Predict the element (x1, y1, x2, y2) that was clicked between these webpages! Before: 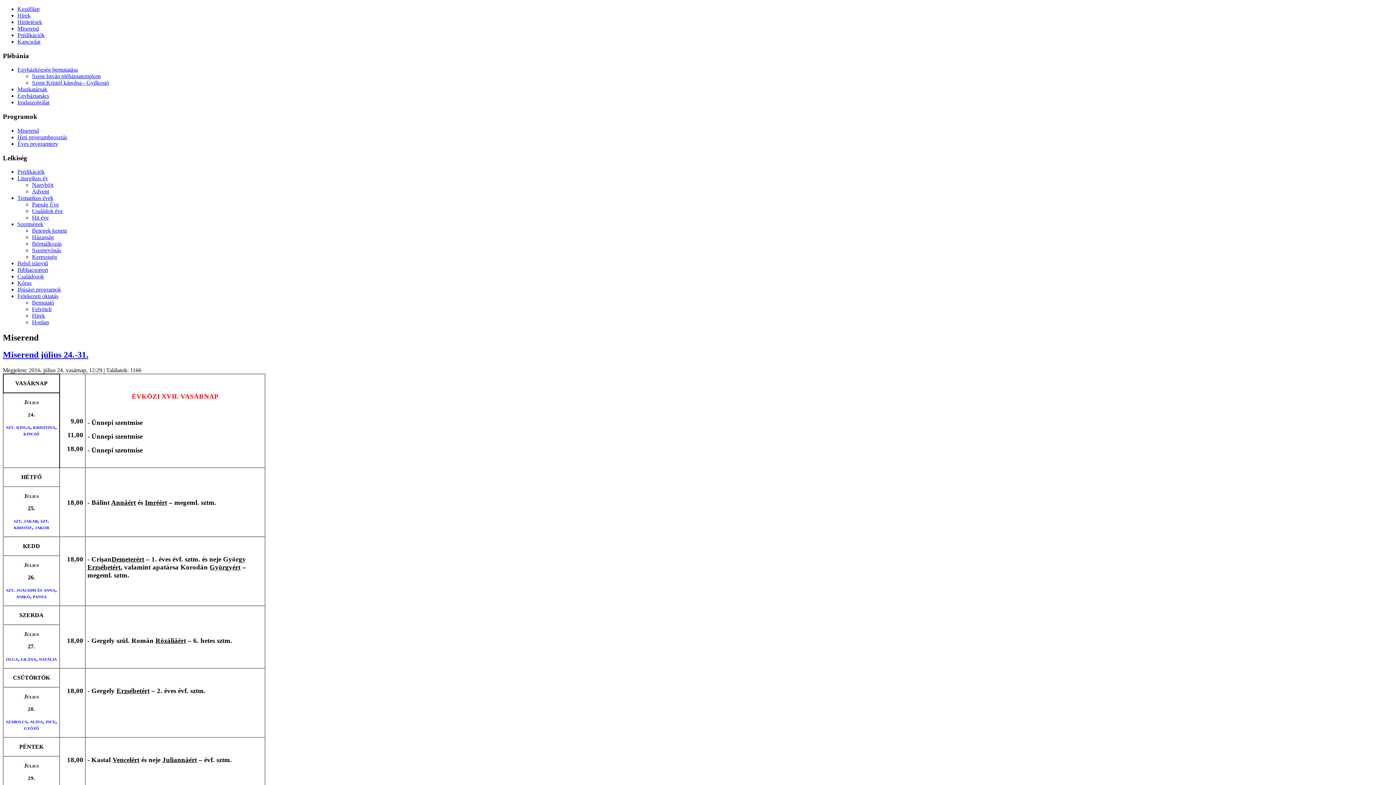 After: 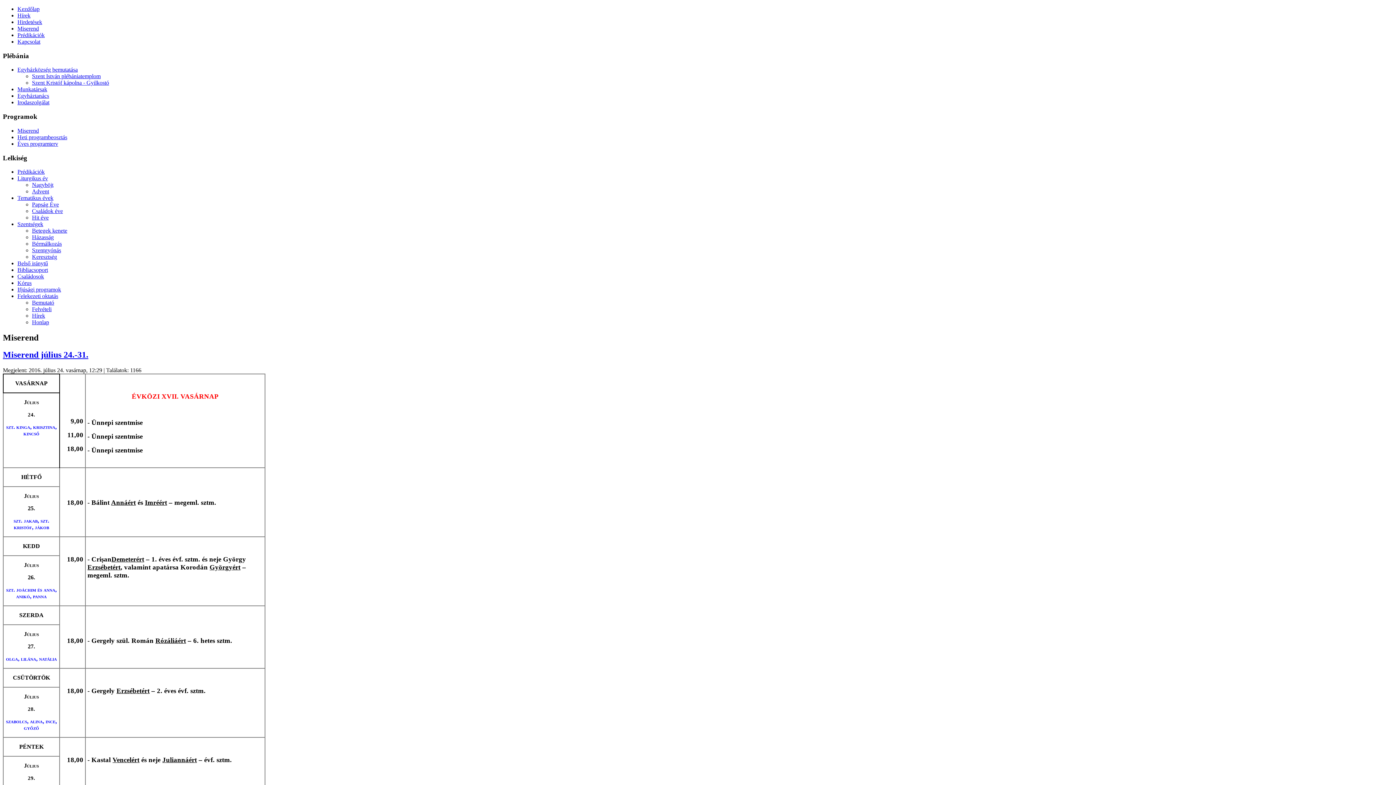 Action: bbox: (17, 267, 48, 273) label: Bibliacsoport